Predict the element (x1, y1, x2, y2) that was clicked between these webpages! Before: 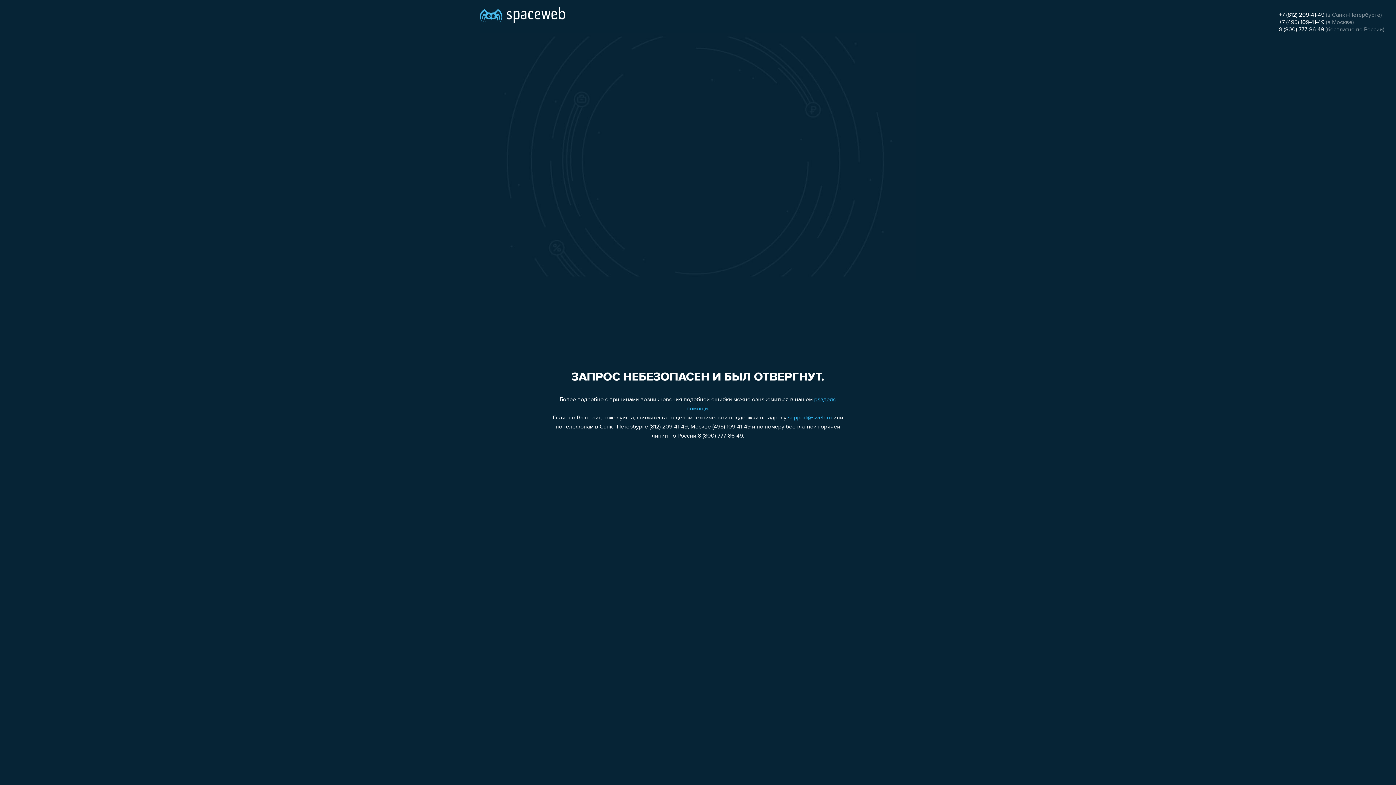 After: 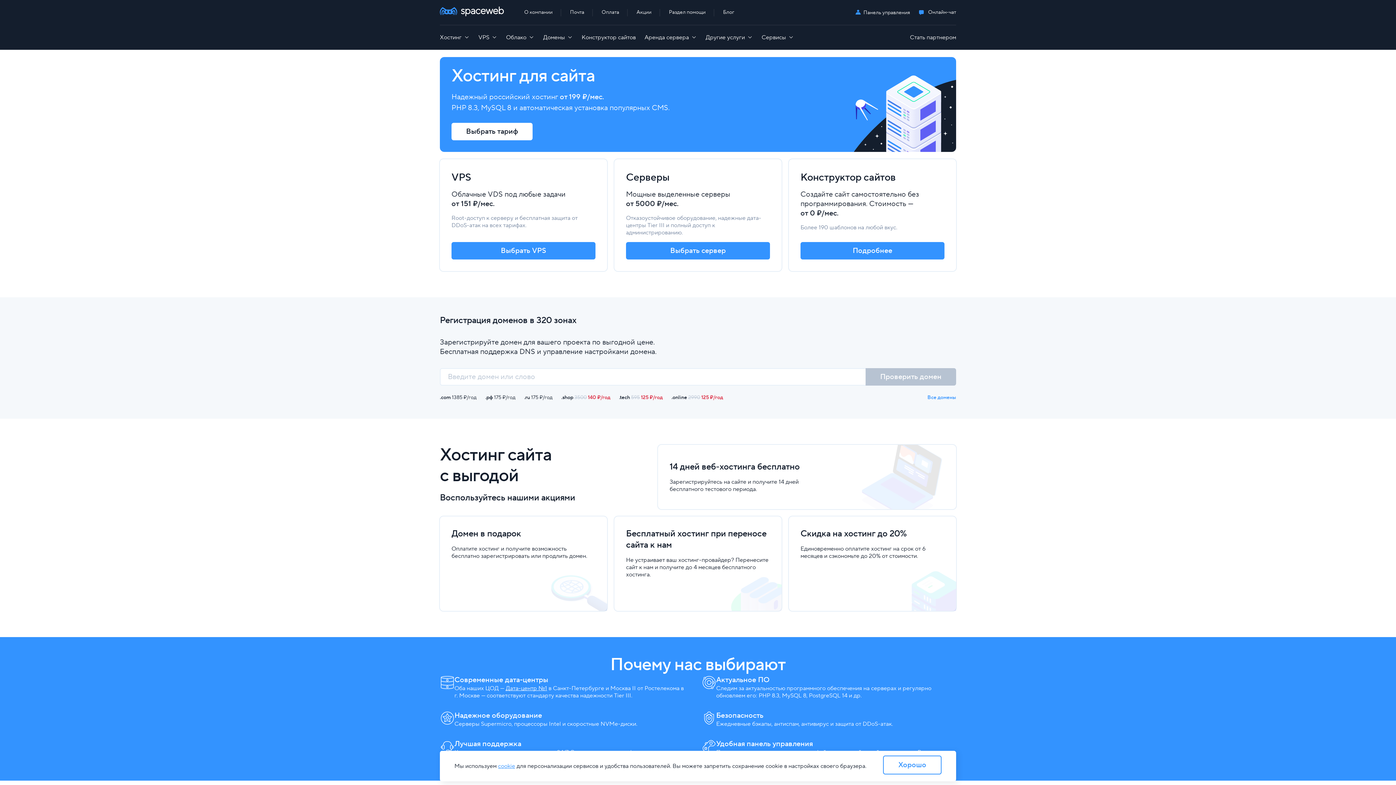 Action: bbox: (480, 0, 565, 25)